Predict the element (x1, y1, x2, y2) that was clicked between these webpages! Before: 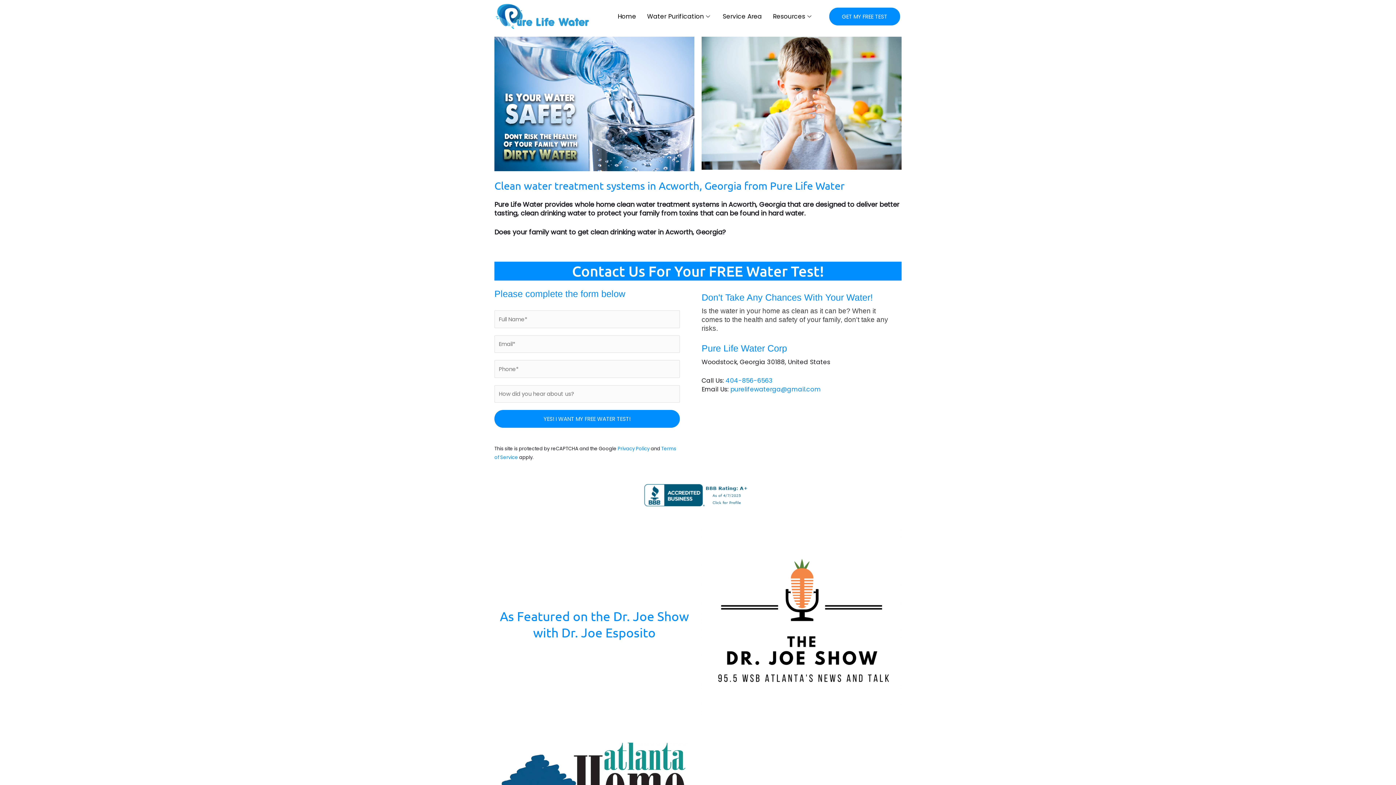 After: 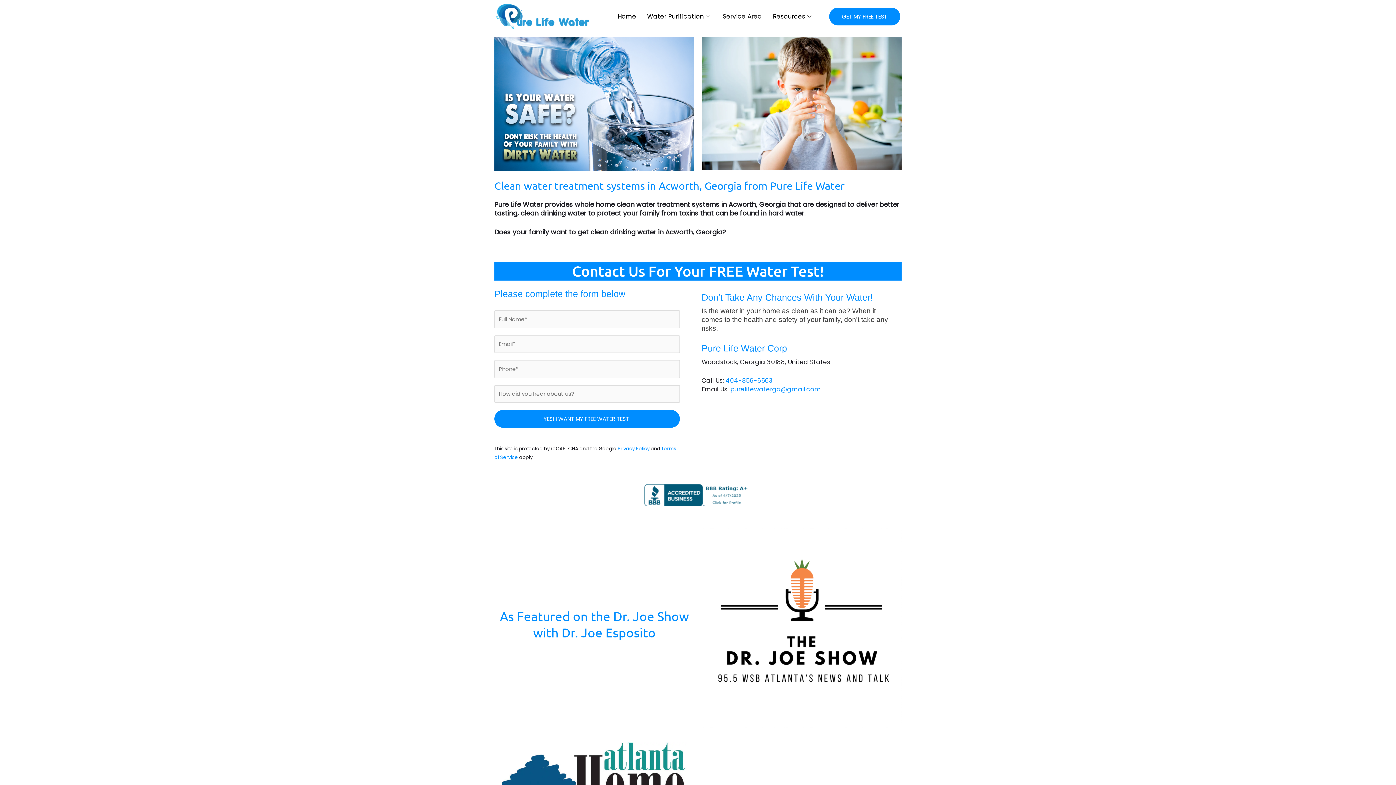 Action: bbox: (725, 376, 773, 385) label: 404-856-6563